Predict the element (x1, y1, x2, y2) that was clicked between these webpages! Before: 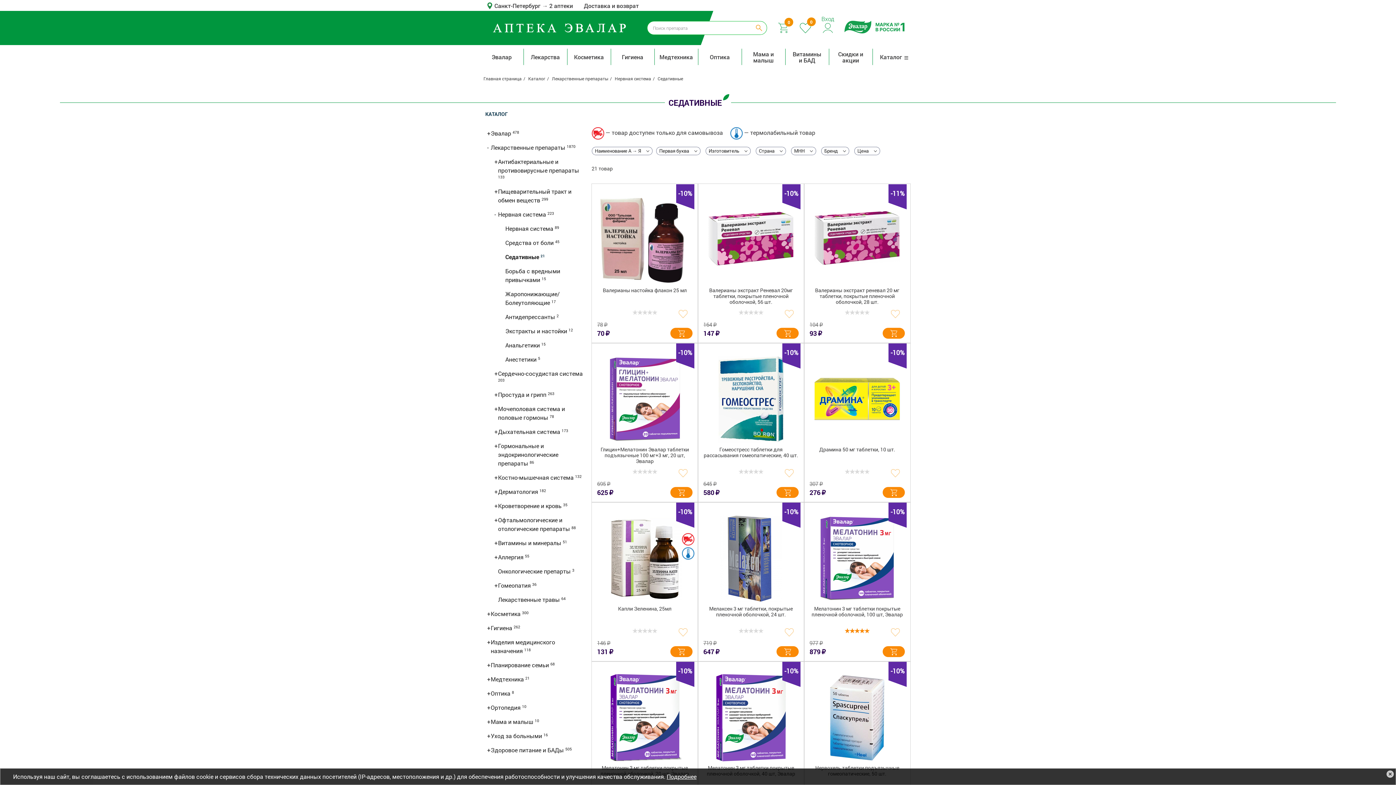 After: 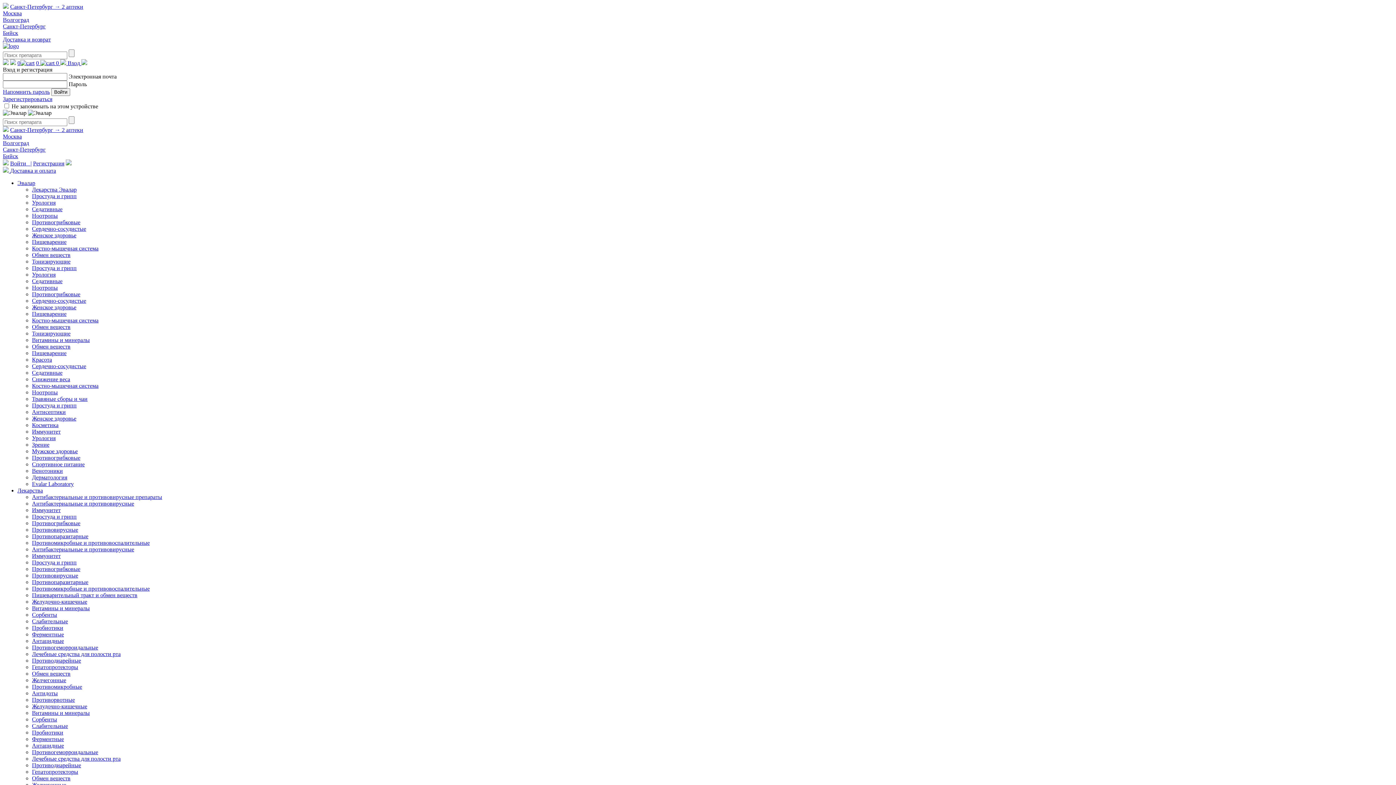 Action: label: Дыхательная система  bbox: (498, 428, 561, 435)